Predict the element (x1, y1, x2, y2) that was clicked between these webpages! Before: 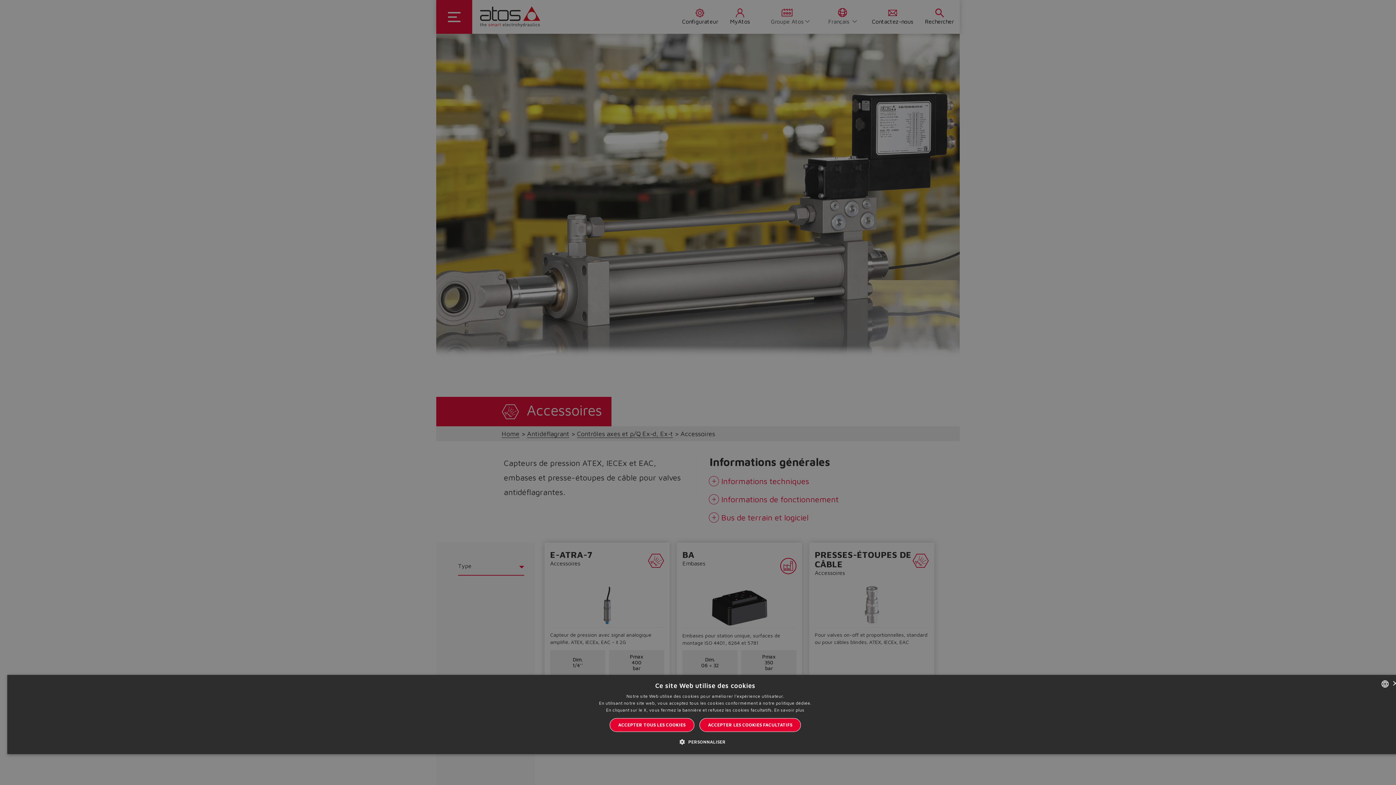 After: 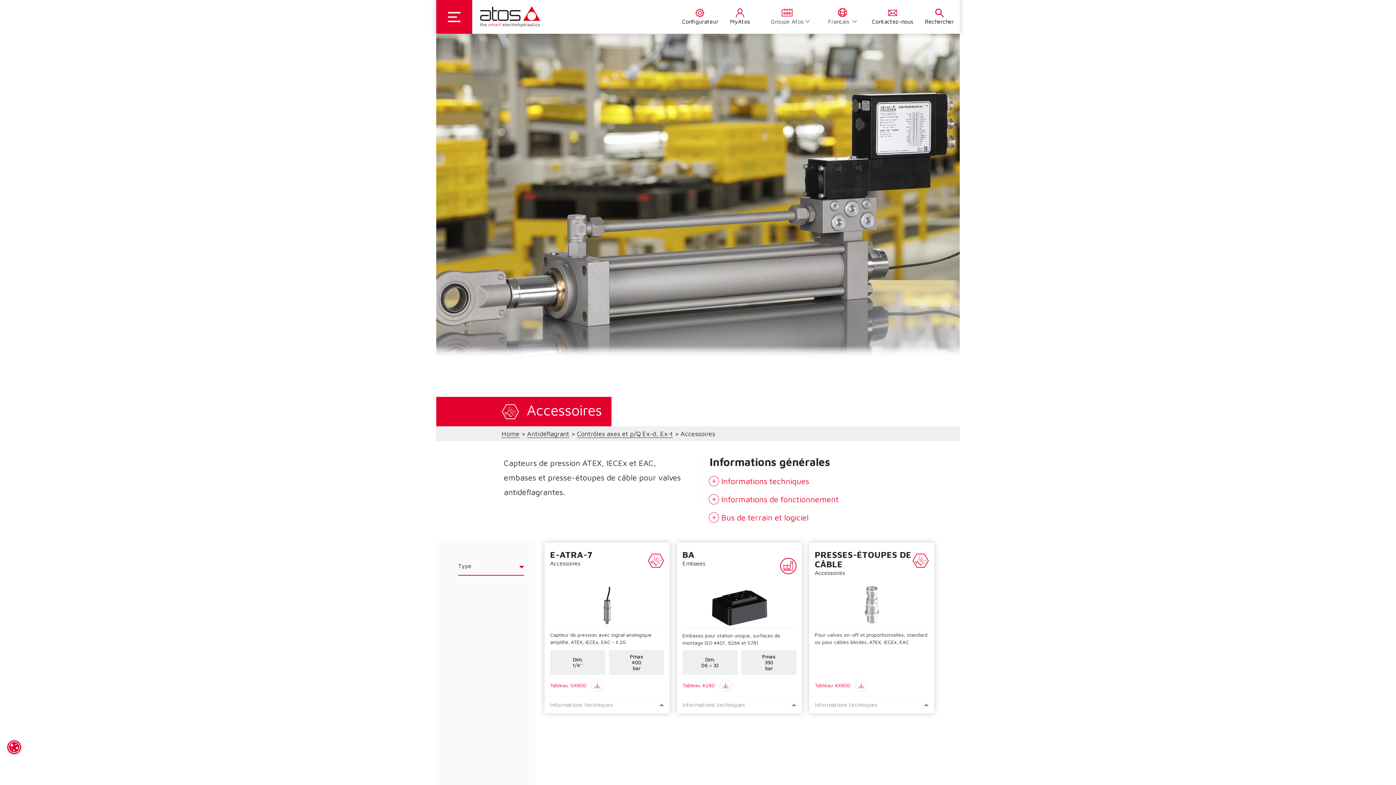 Action: bbox: (699, 718, 801, 732) label: ACCEPTER LES COOKIES FACULTATIFS